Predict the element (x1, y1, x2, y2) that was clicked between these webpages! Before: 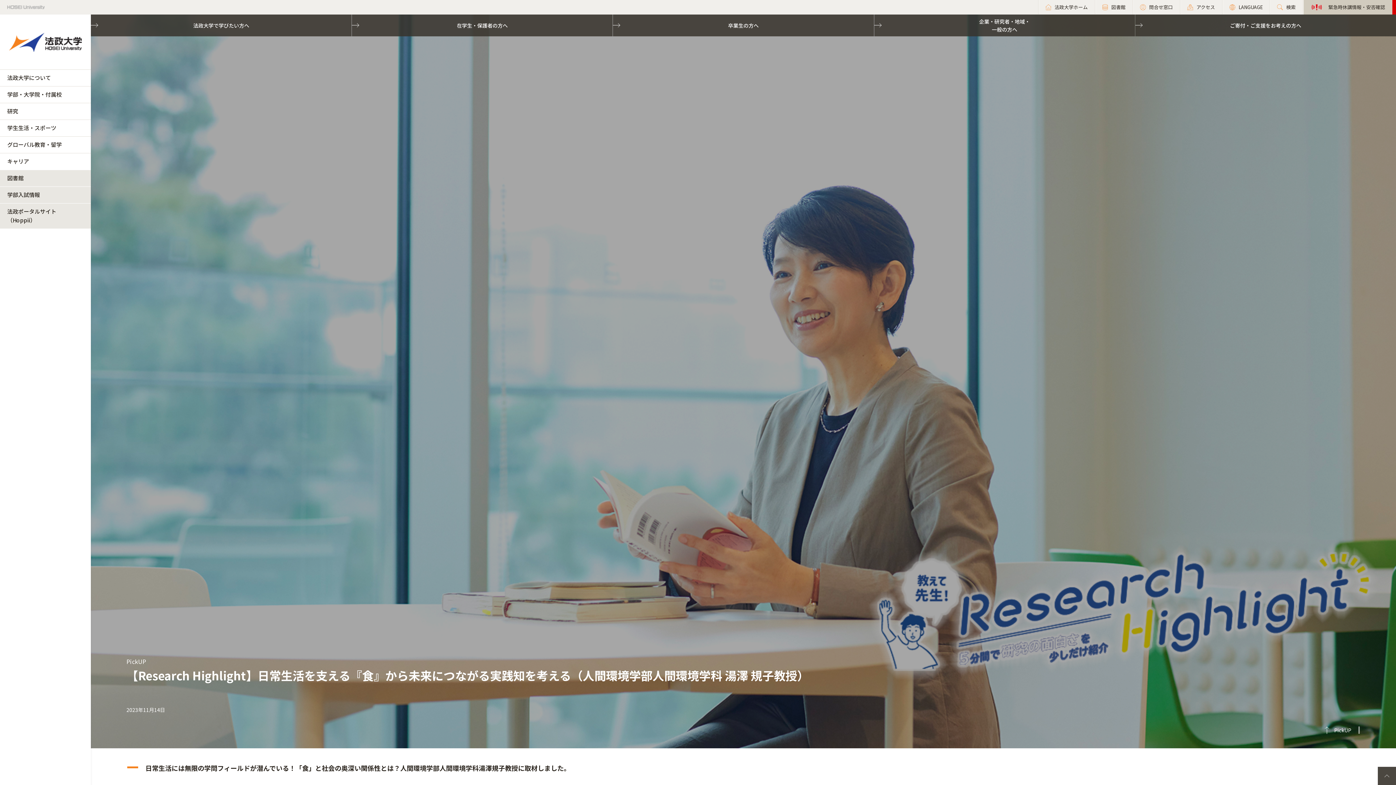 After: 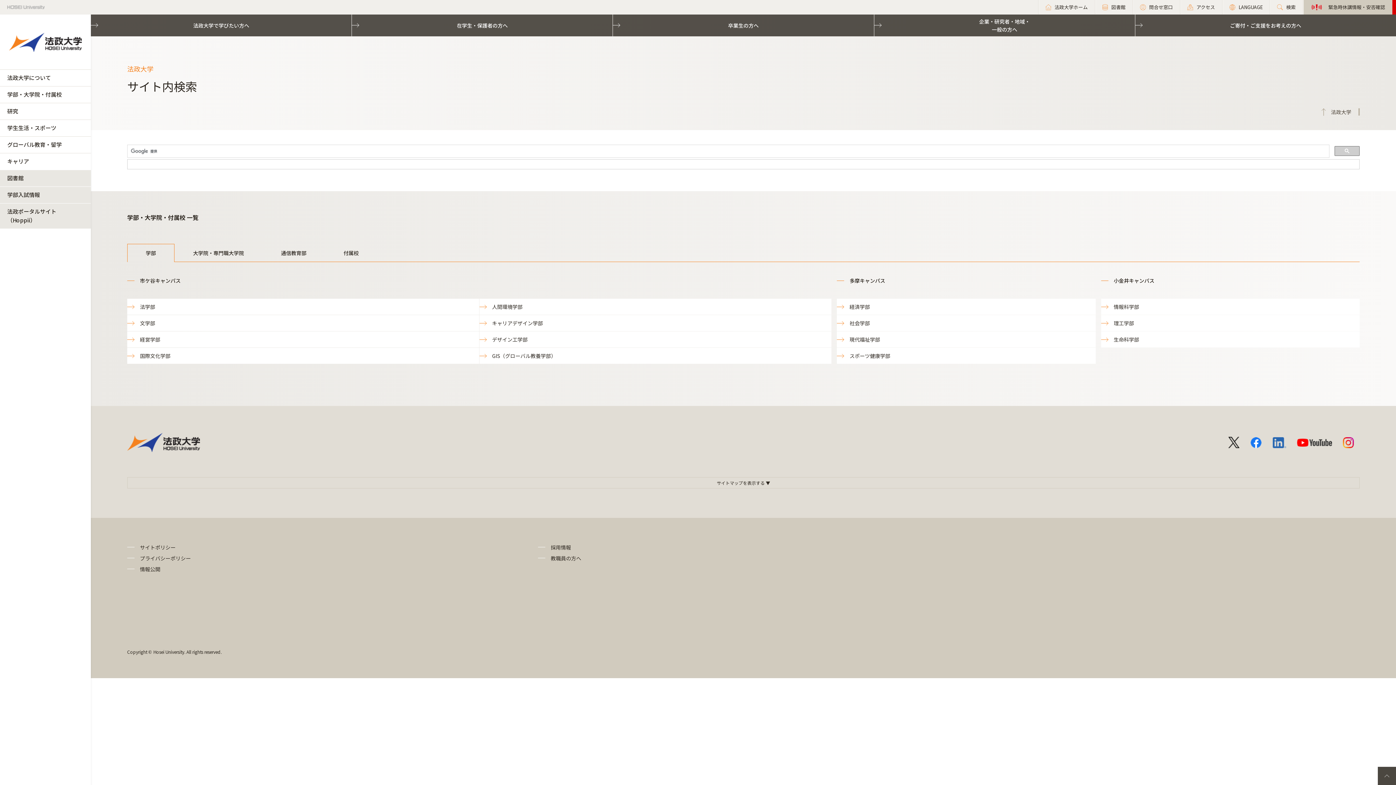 Action: bbox: (1270, 0, 1303, 14) label: 検索